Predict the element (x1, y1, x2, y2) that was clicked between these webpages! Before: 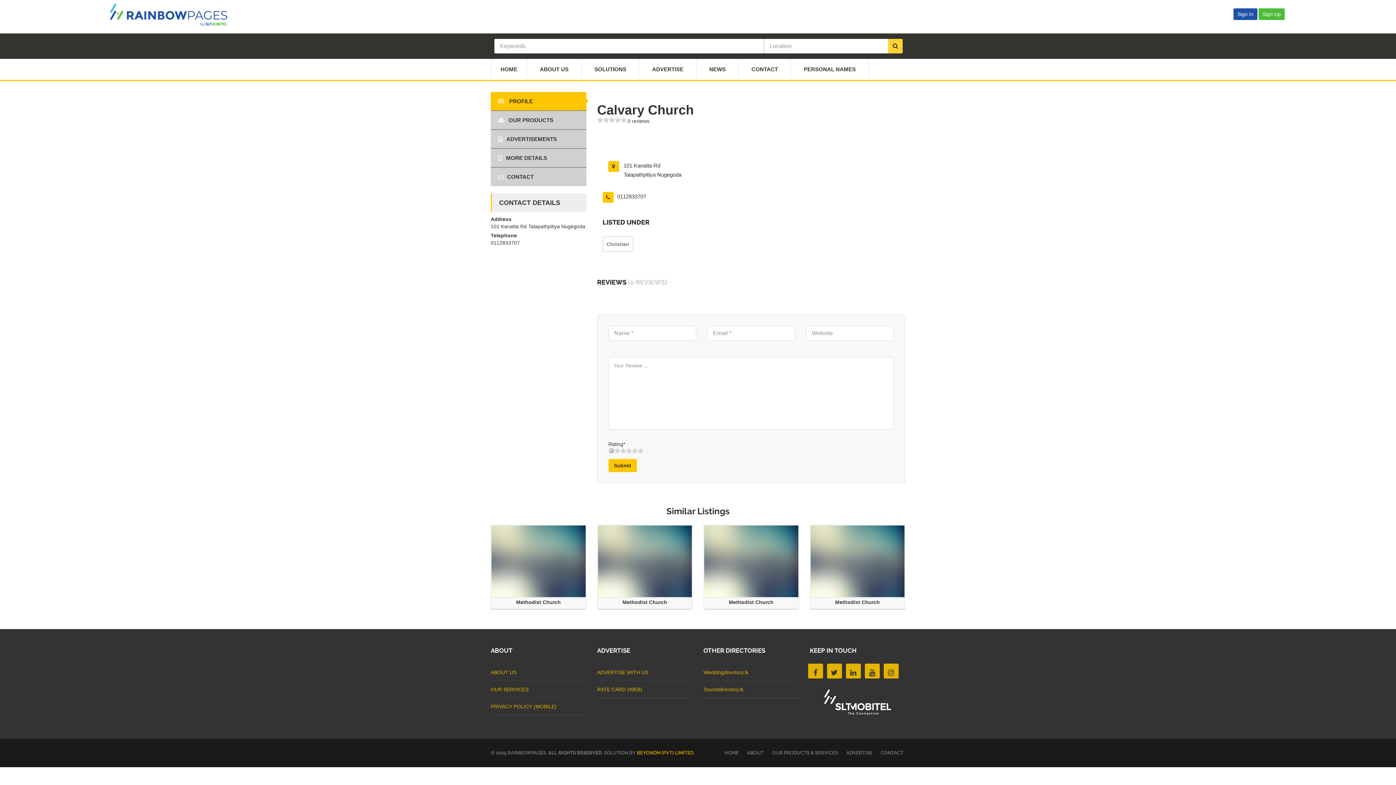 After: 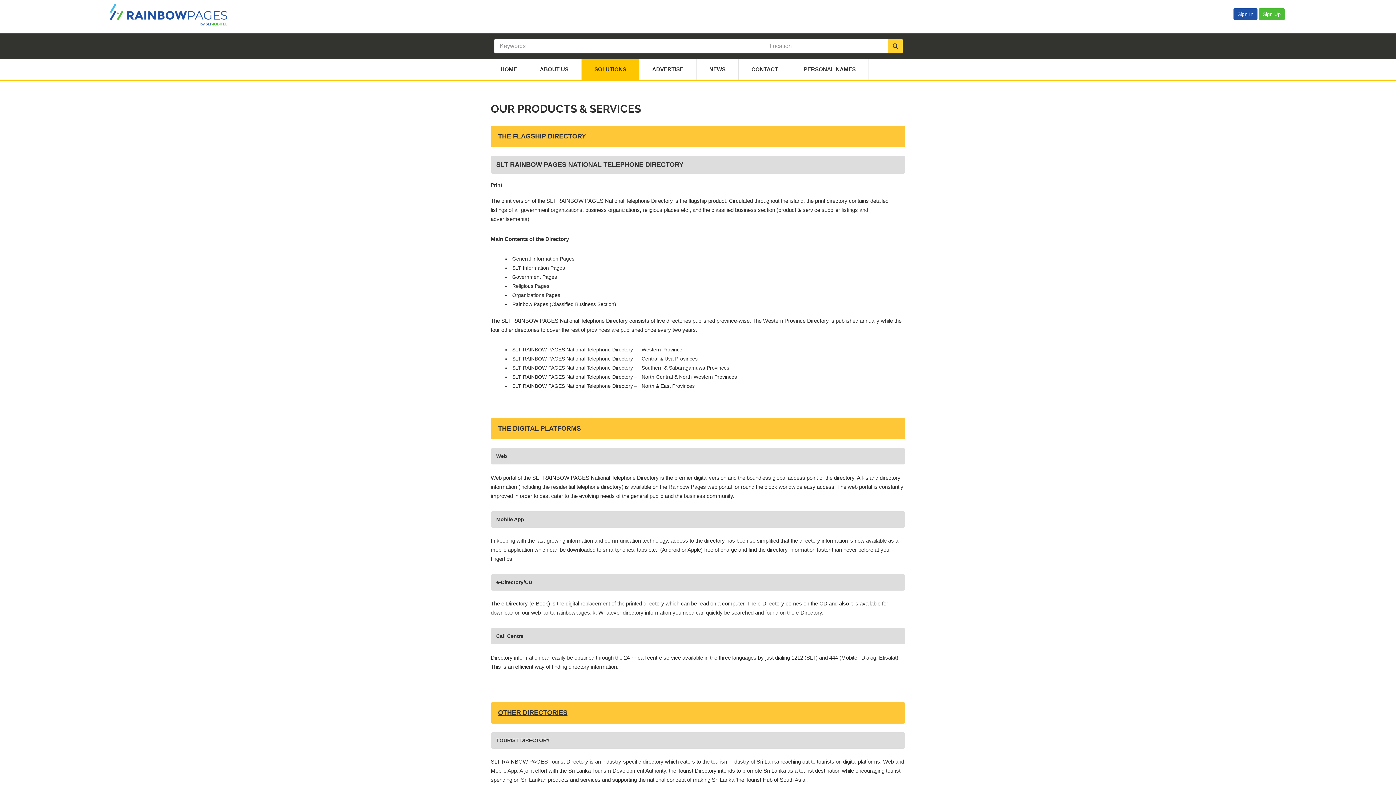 Action: label: OUR PRODUCTS & SERVICES bbox: (768, 750, 838, 756)